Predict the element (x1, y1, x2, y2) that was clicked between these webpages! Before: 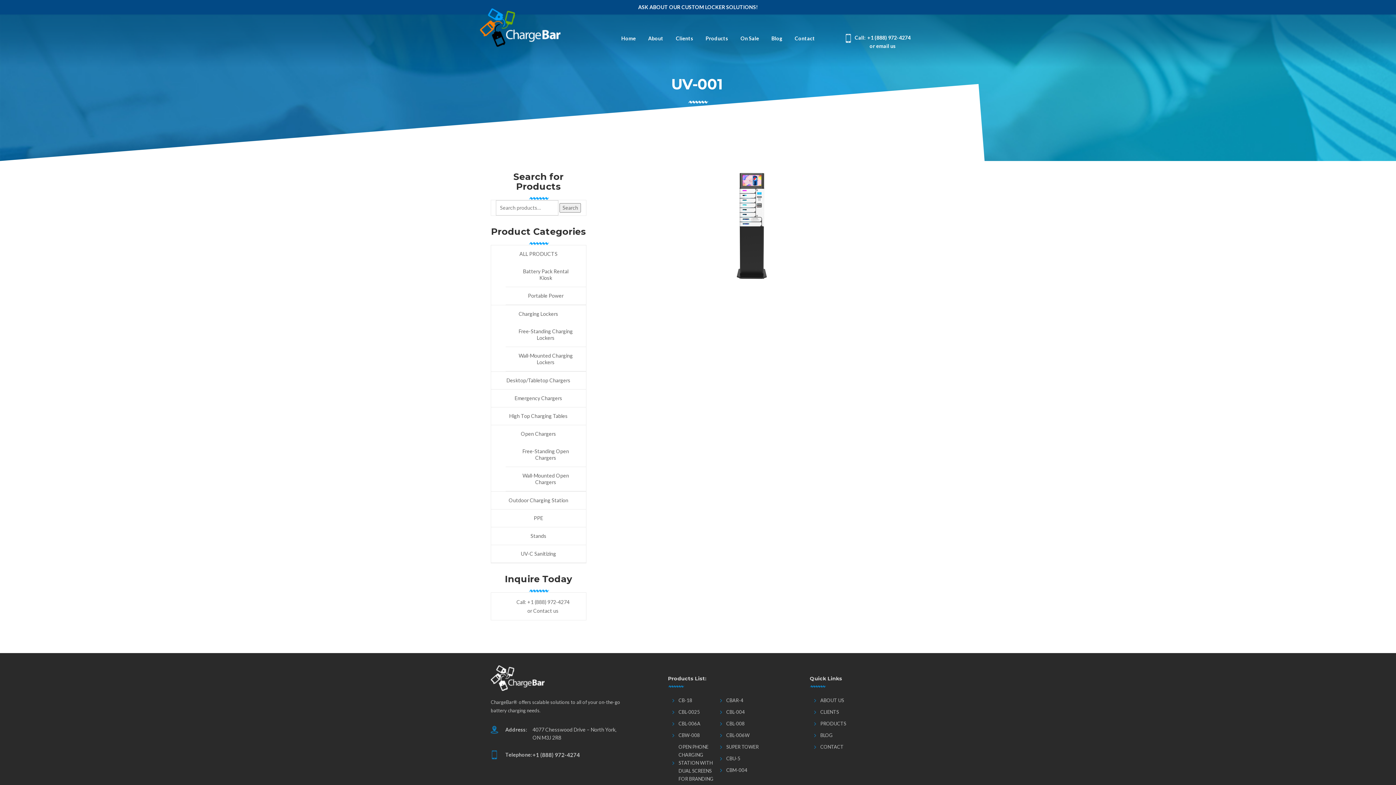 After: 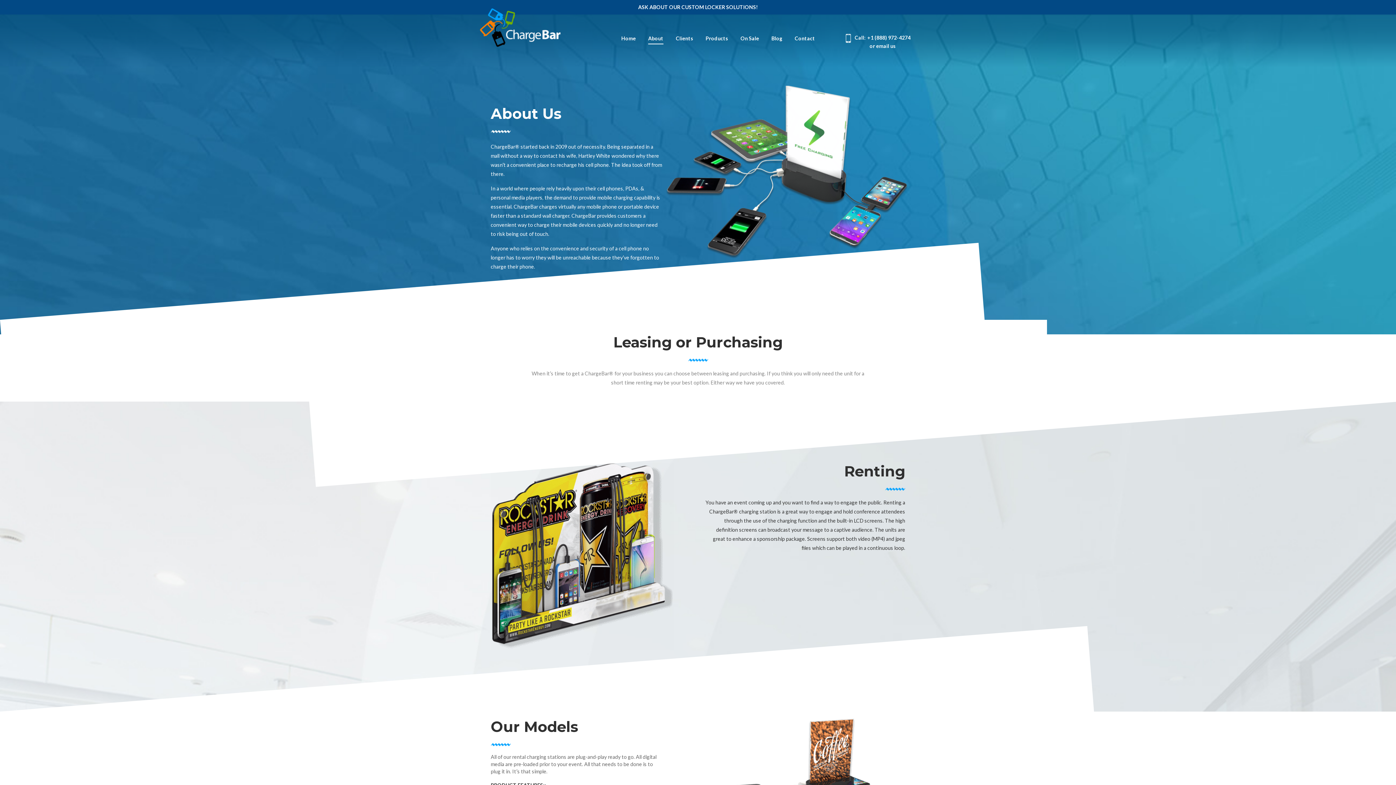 Action: label: ABOUT US bbox: (820, 697, 844, 703)